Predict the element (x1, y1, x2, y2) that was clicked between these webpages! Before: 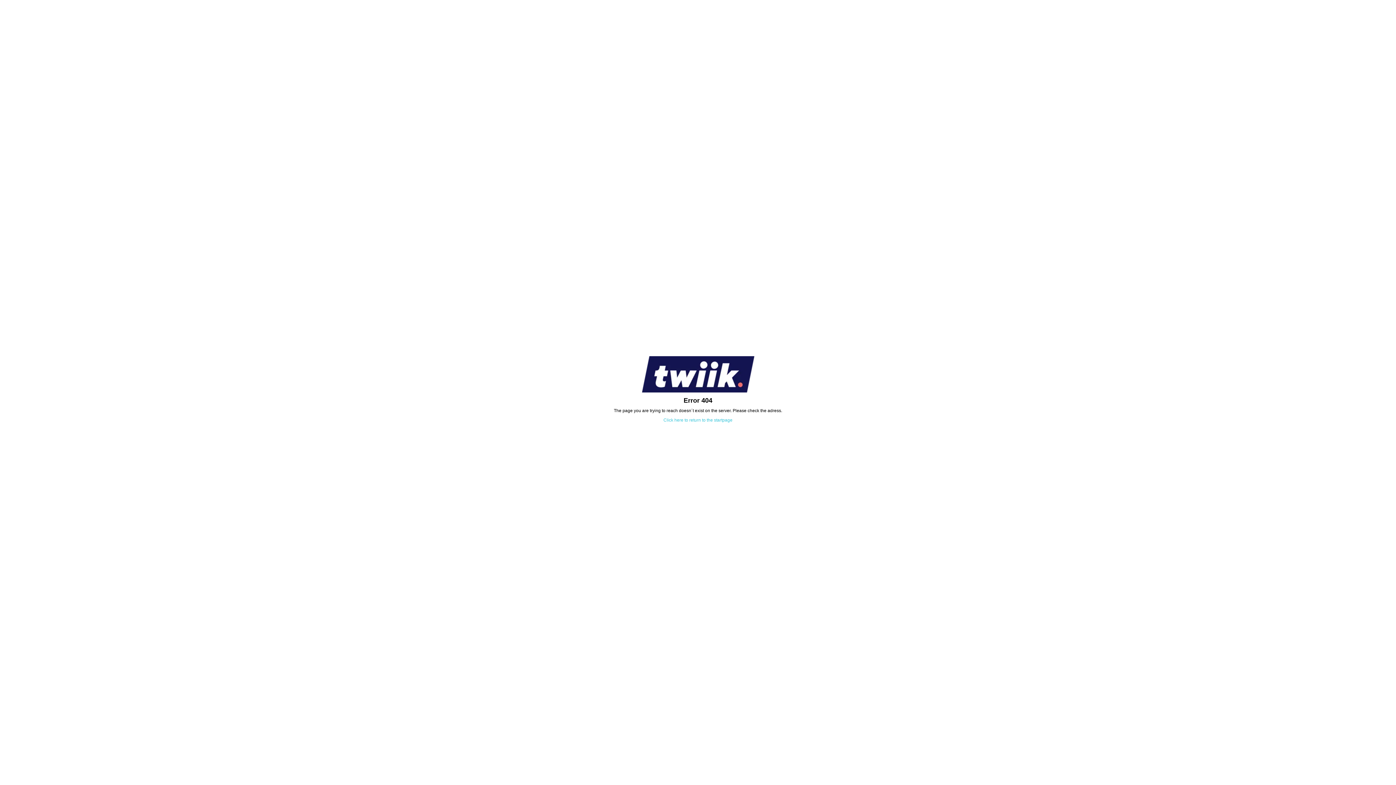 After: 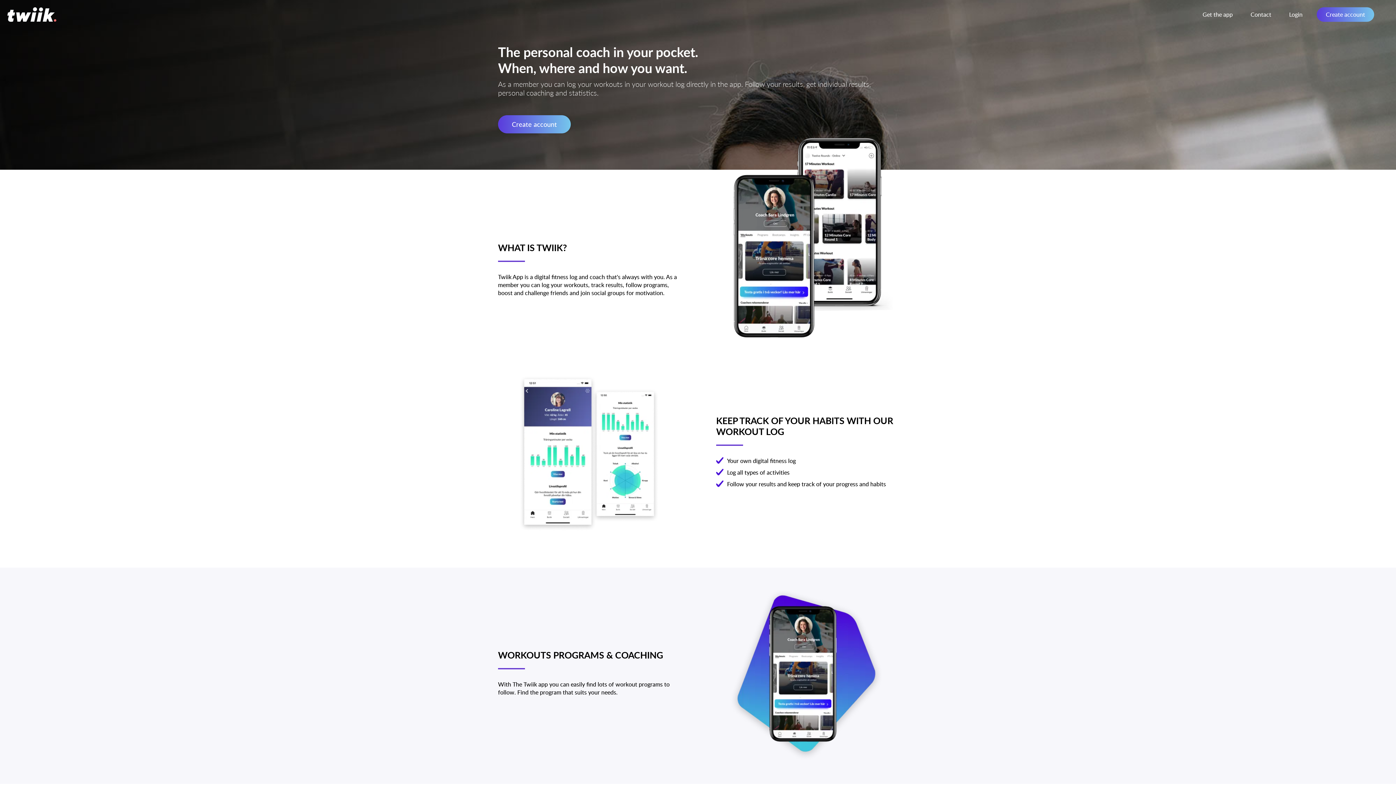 Action: bbox: (663, 417, 732, 422) label: Click here to return to the startpage